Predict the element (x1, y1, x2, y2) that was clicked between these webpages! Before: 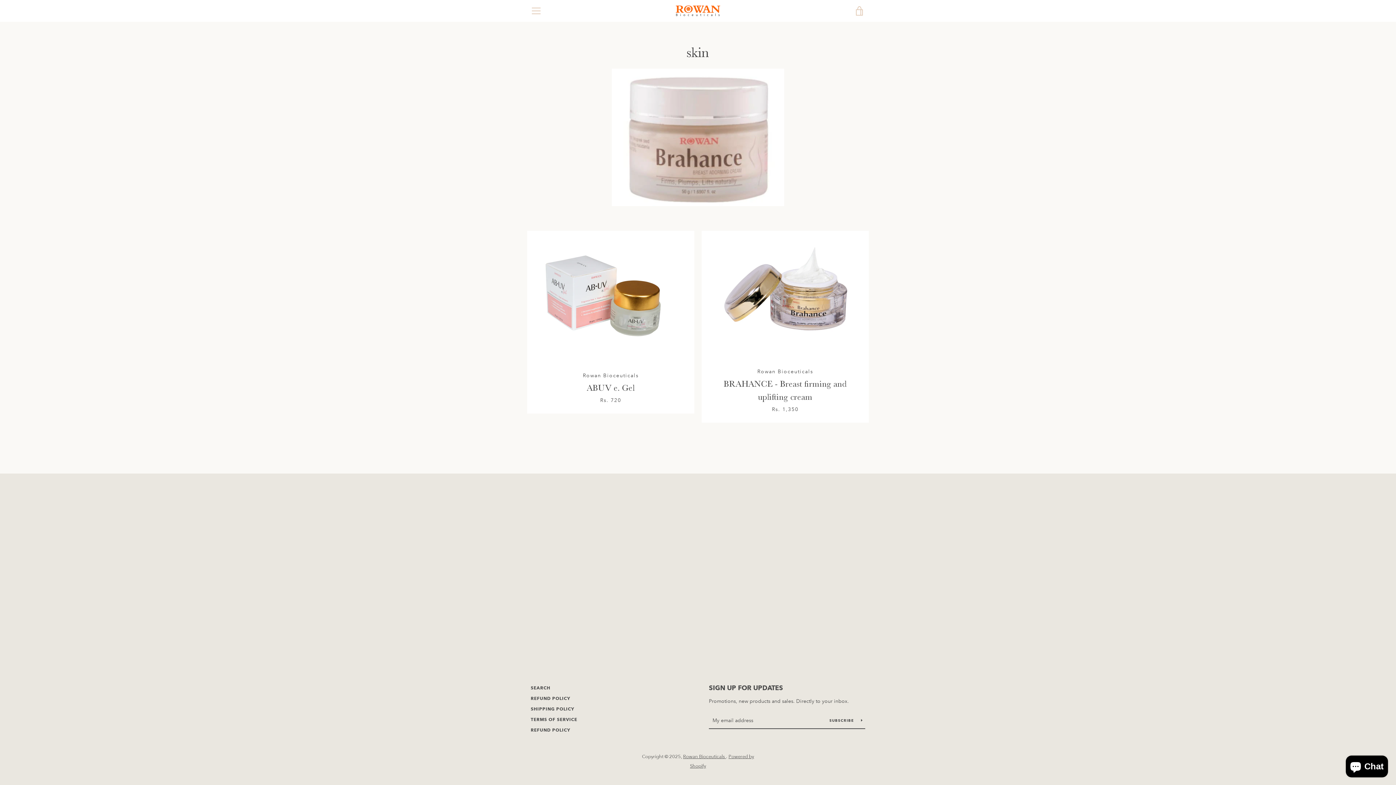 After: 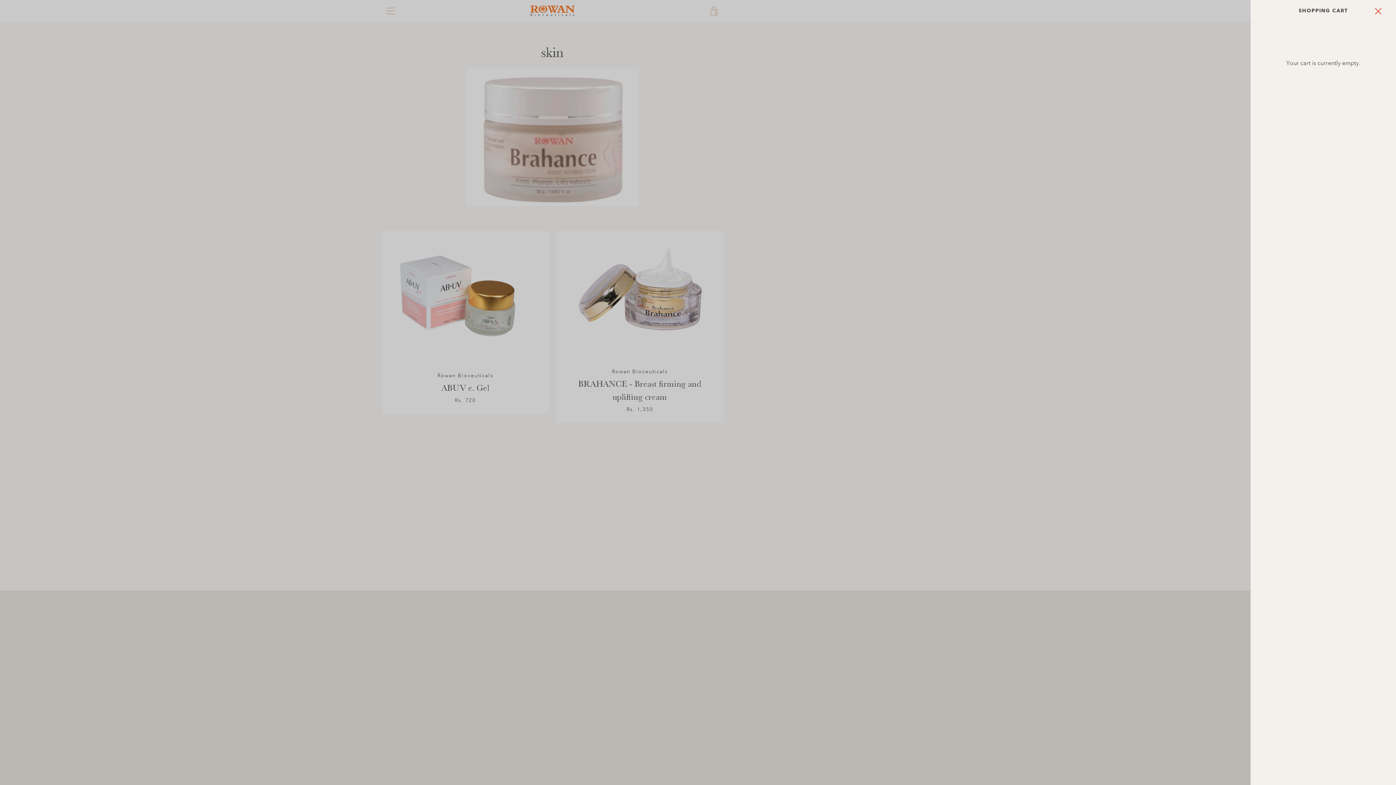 Action: bbox: (850, 1, 869, 20) label: VIEW CART